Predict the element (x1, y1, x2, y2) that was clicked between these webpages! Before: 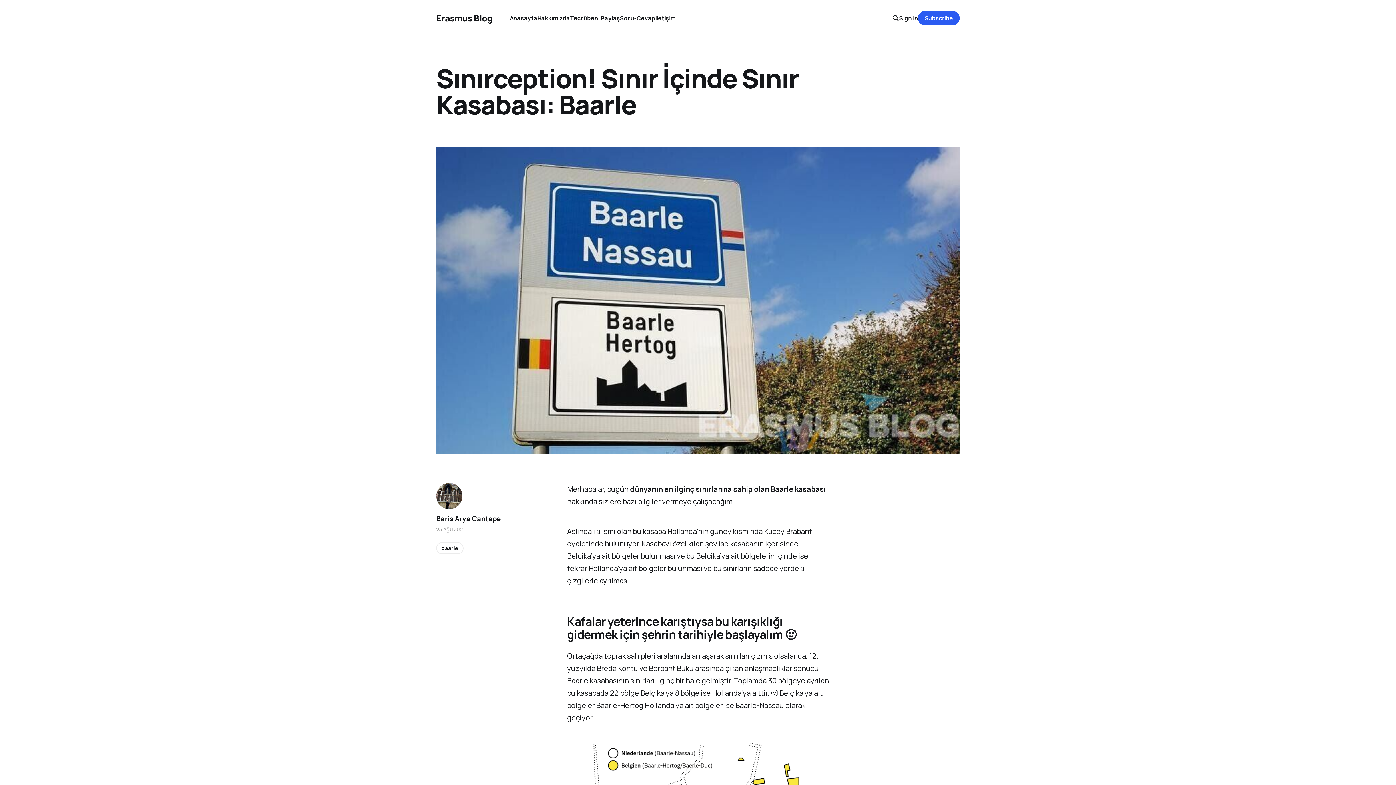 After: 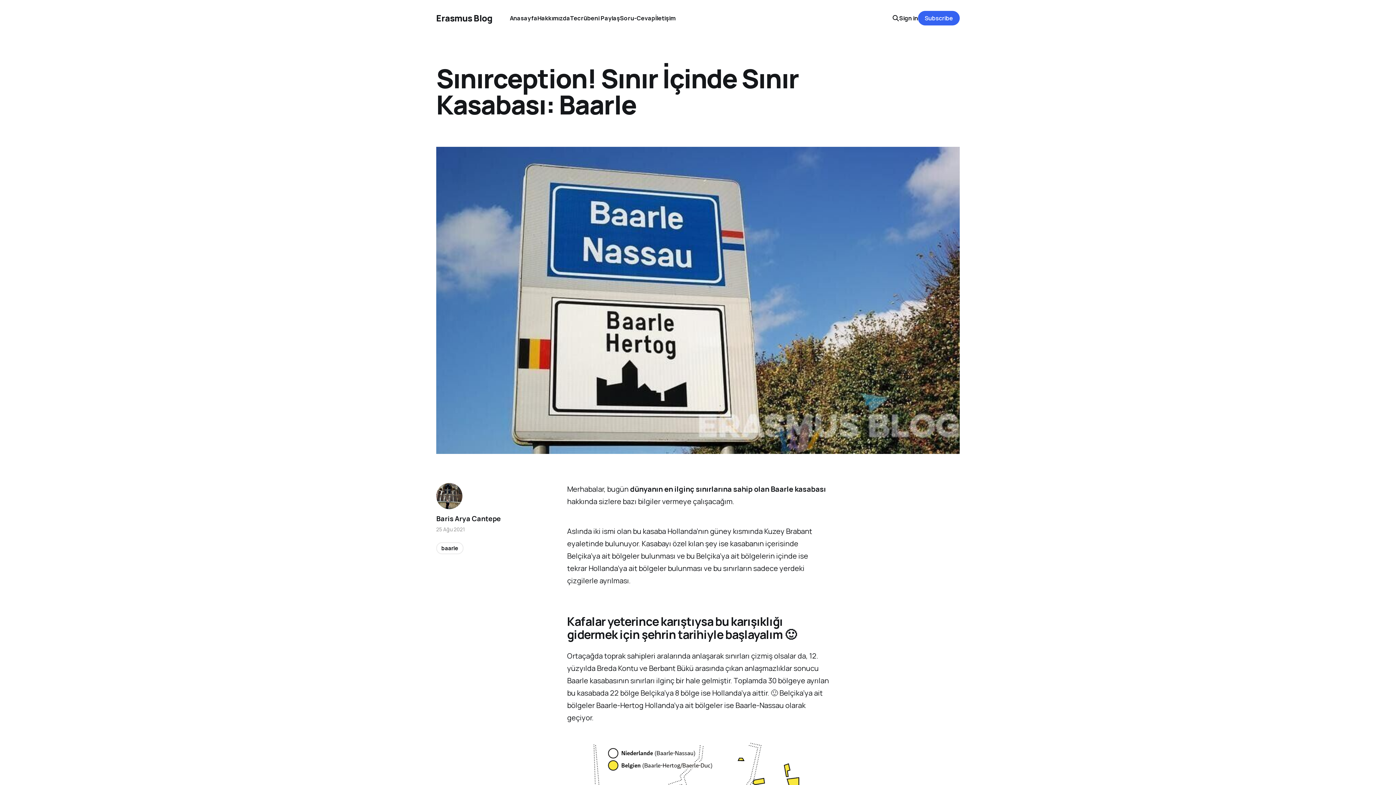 Action: bbox: (918, 10, 960, 25) label: Subscribe